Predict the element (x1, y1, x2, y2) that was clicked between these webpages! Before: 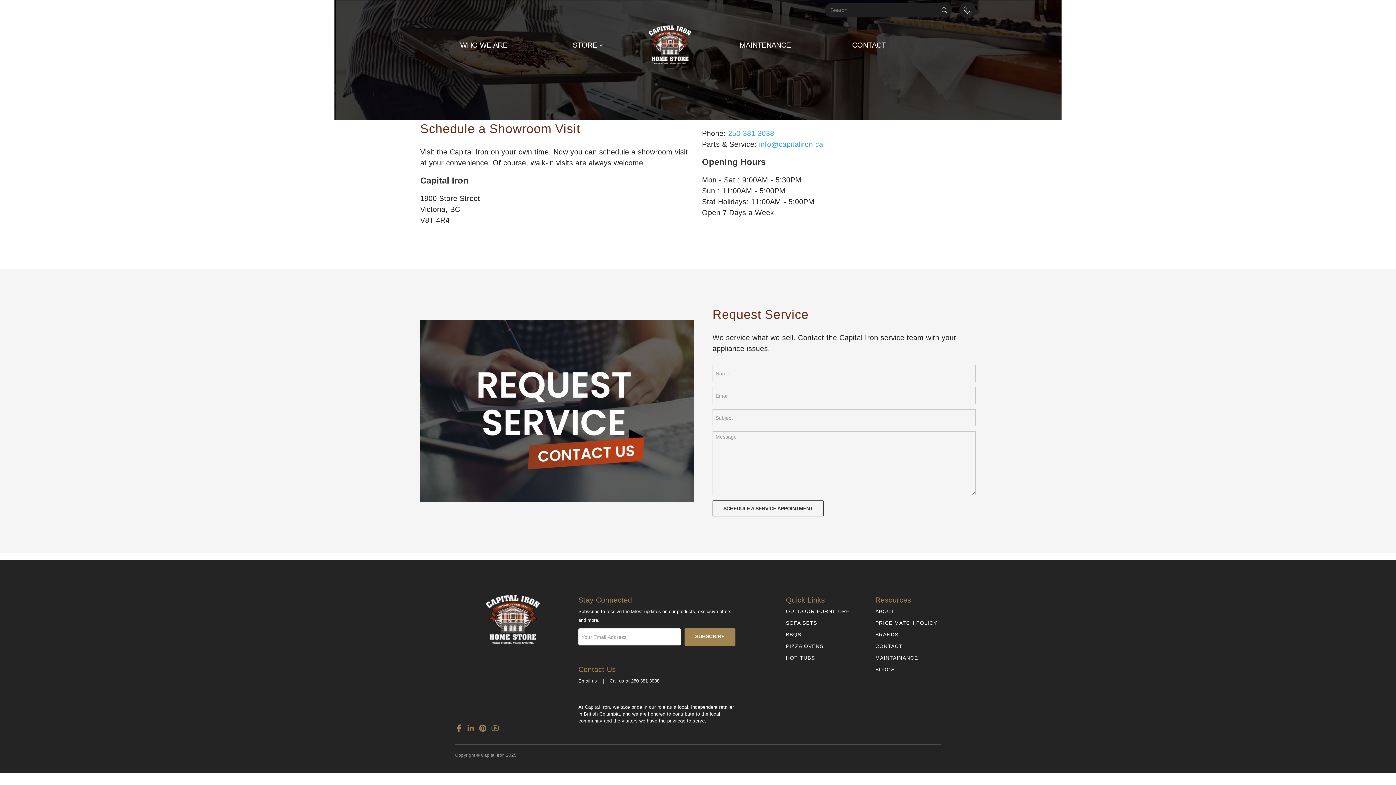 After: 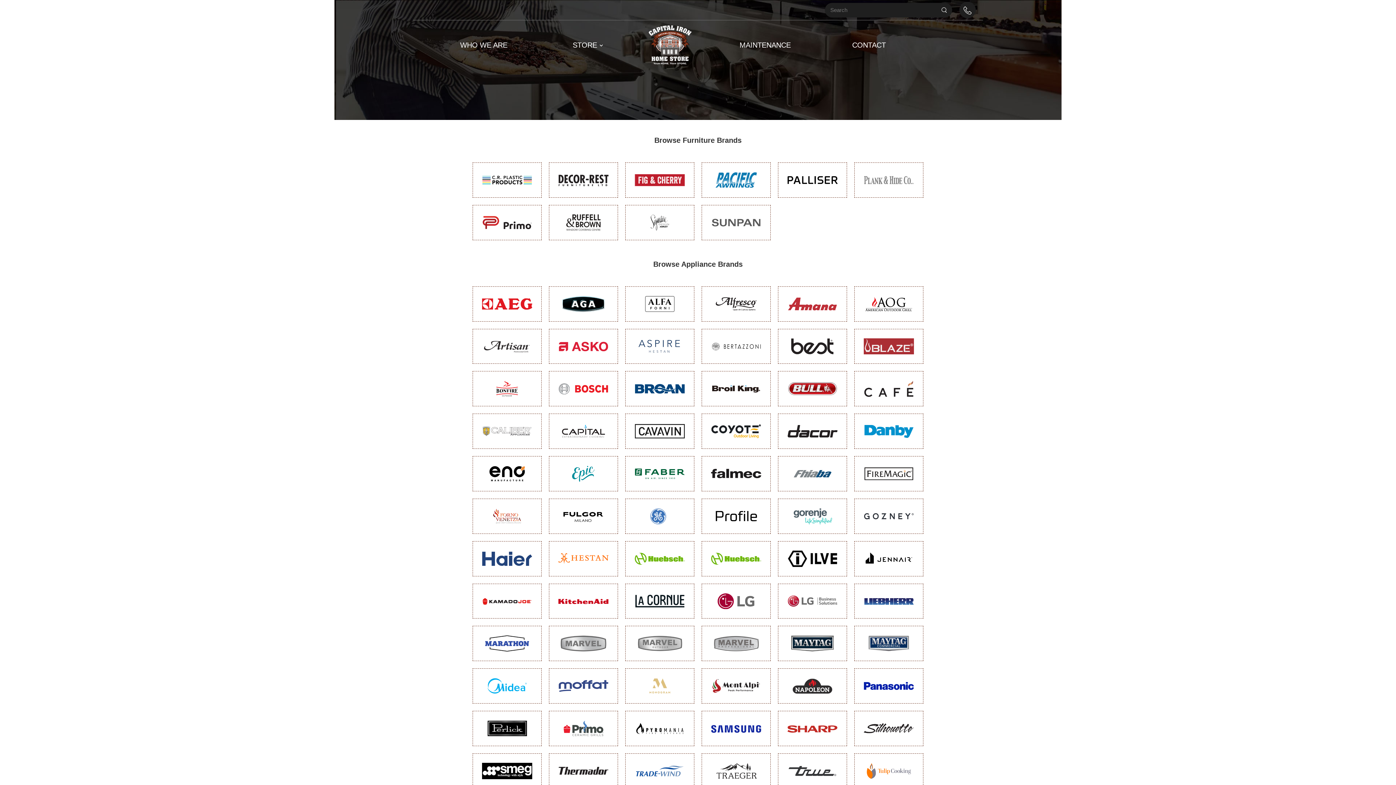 Action: bbox: (875, 632, 898, 638) label: BRANDS